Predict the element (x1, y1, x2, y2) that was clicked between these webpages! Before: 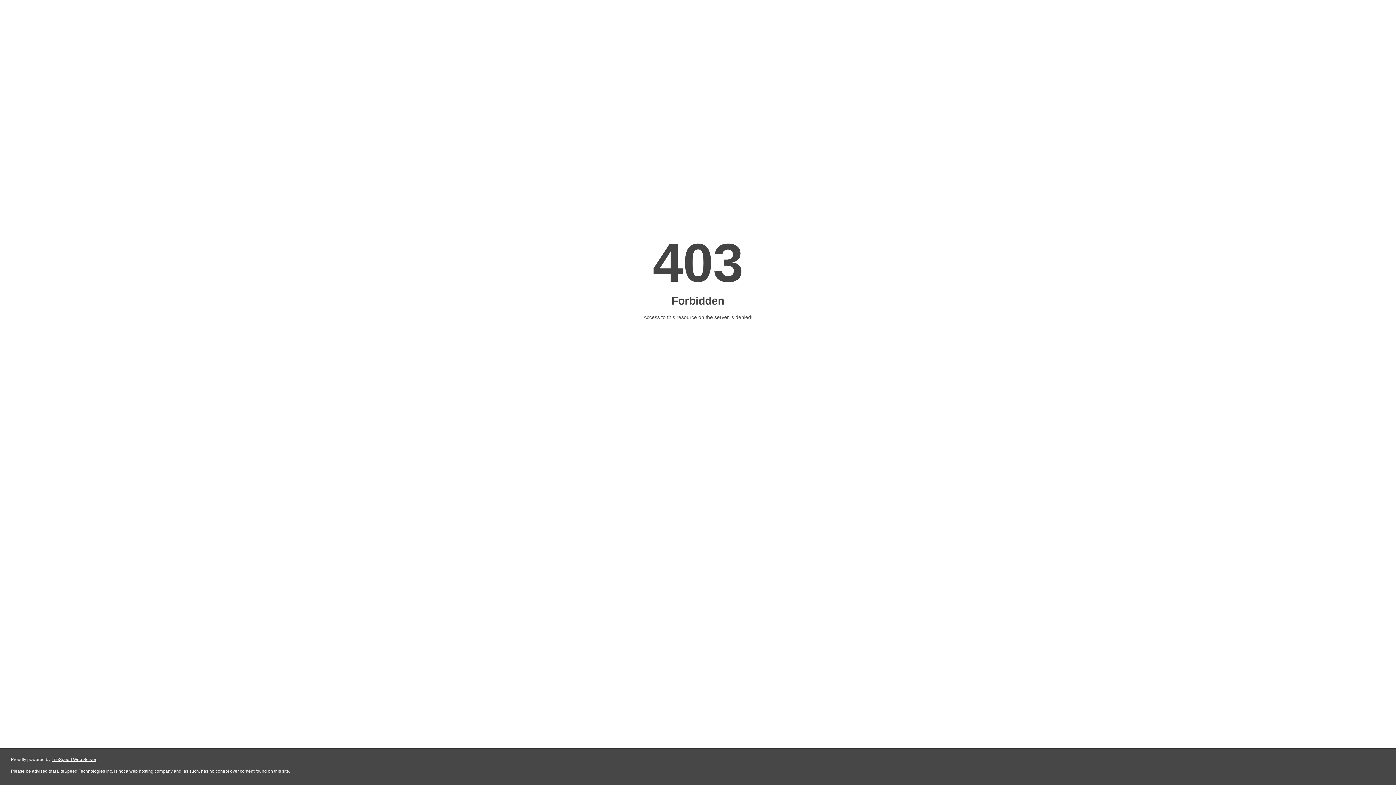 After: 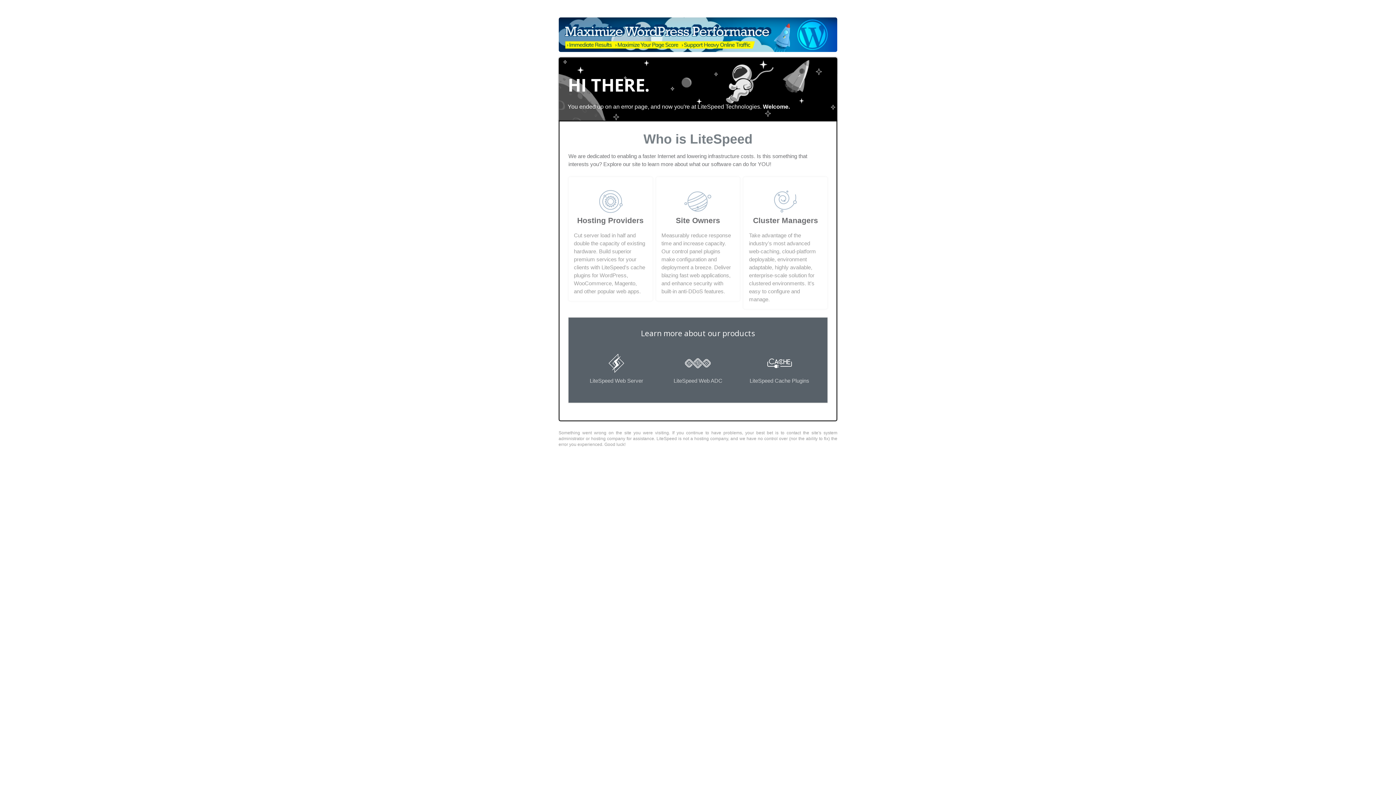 Action: bbox: (51, 757, 96, 762) label: LiteSpeed Web Server